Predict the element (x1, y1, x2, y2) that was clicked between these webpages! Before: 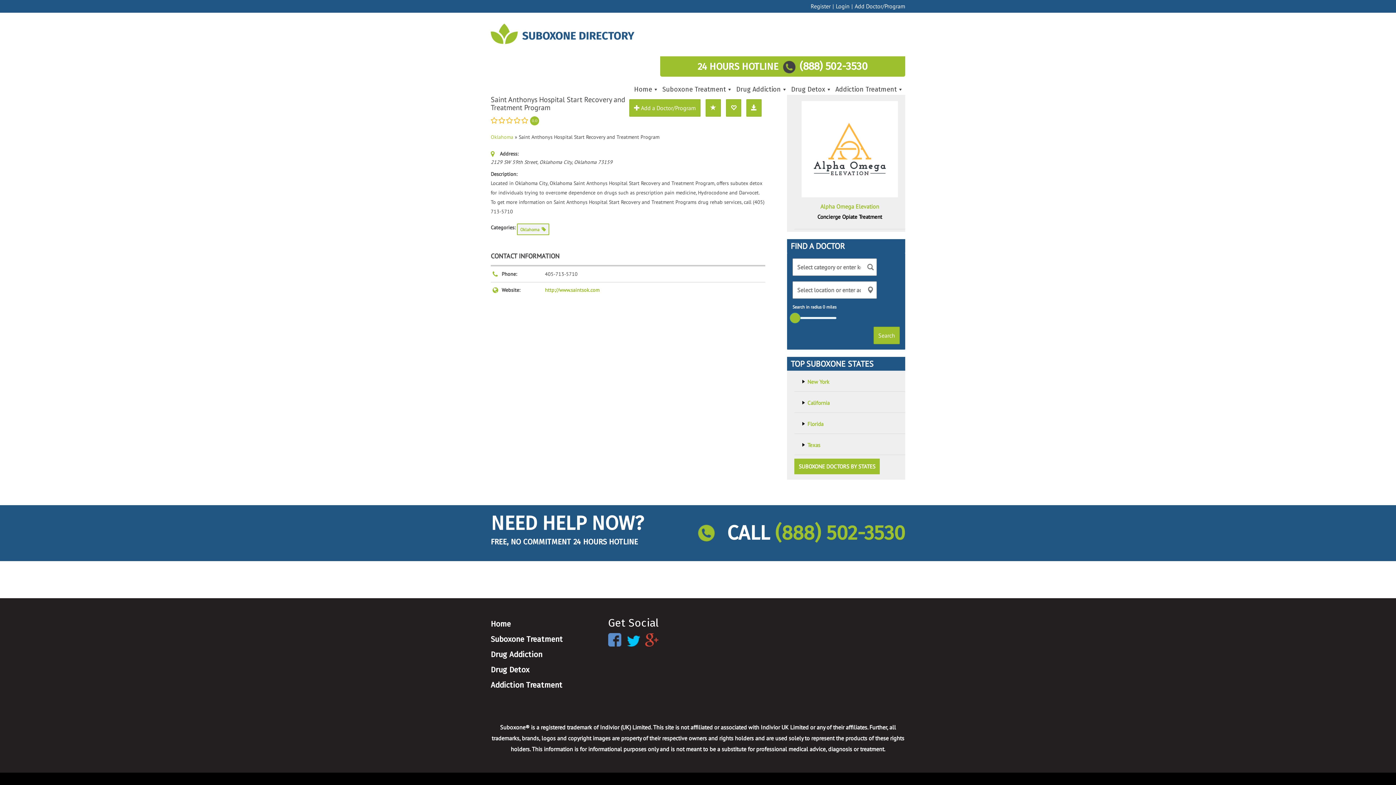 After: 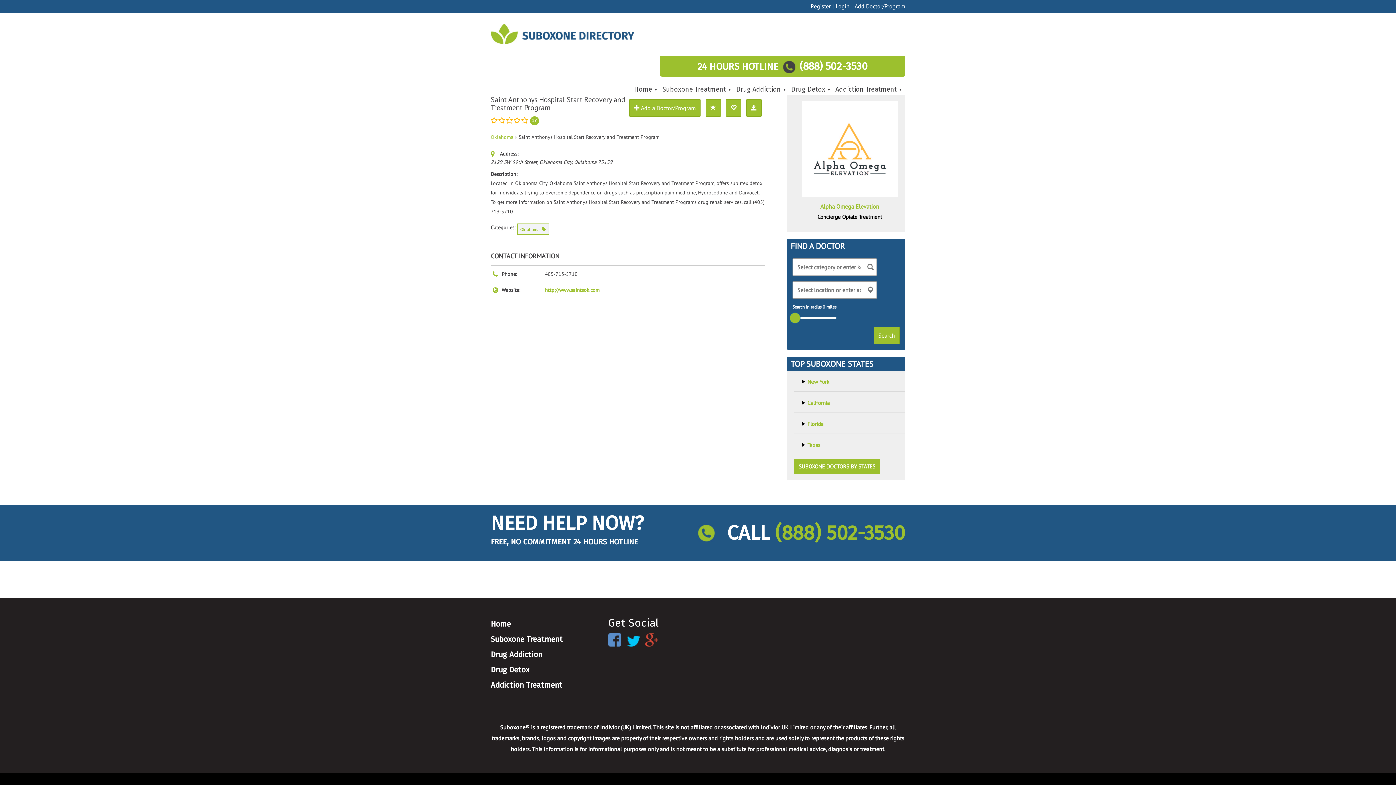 Action: bbox: (645, 639, 658, 649)